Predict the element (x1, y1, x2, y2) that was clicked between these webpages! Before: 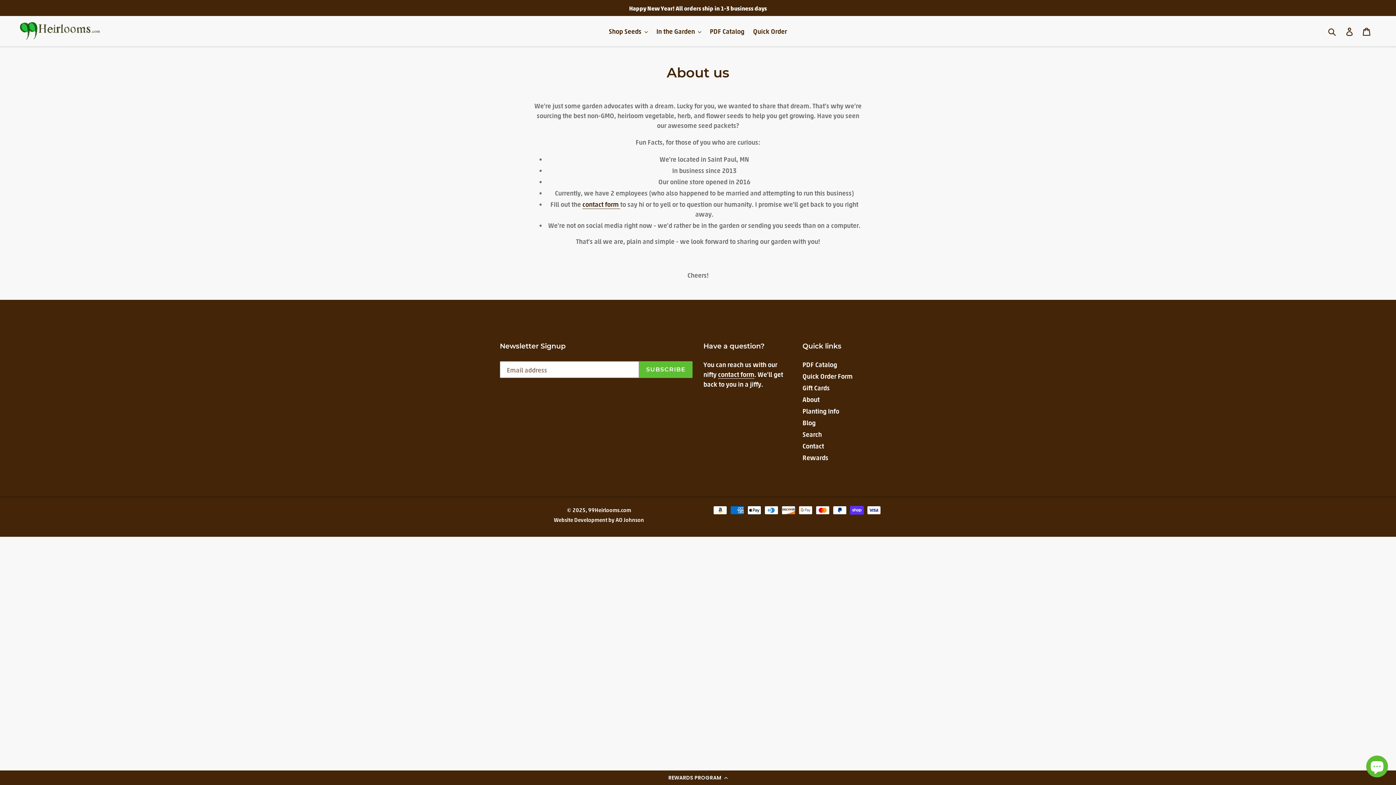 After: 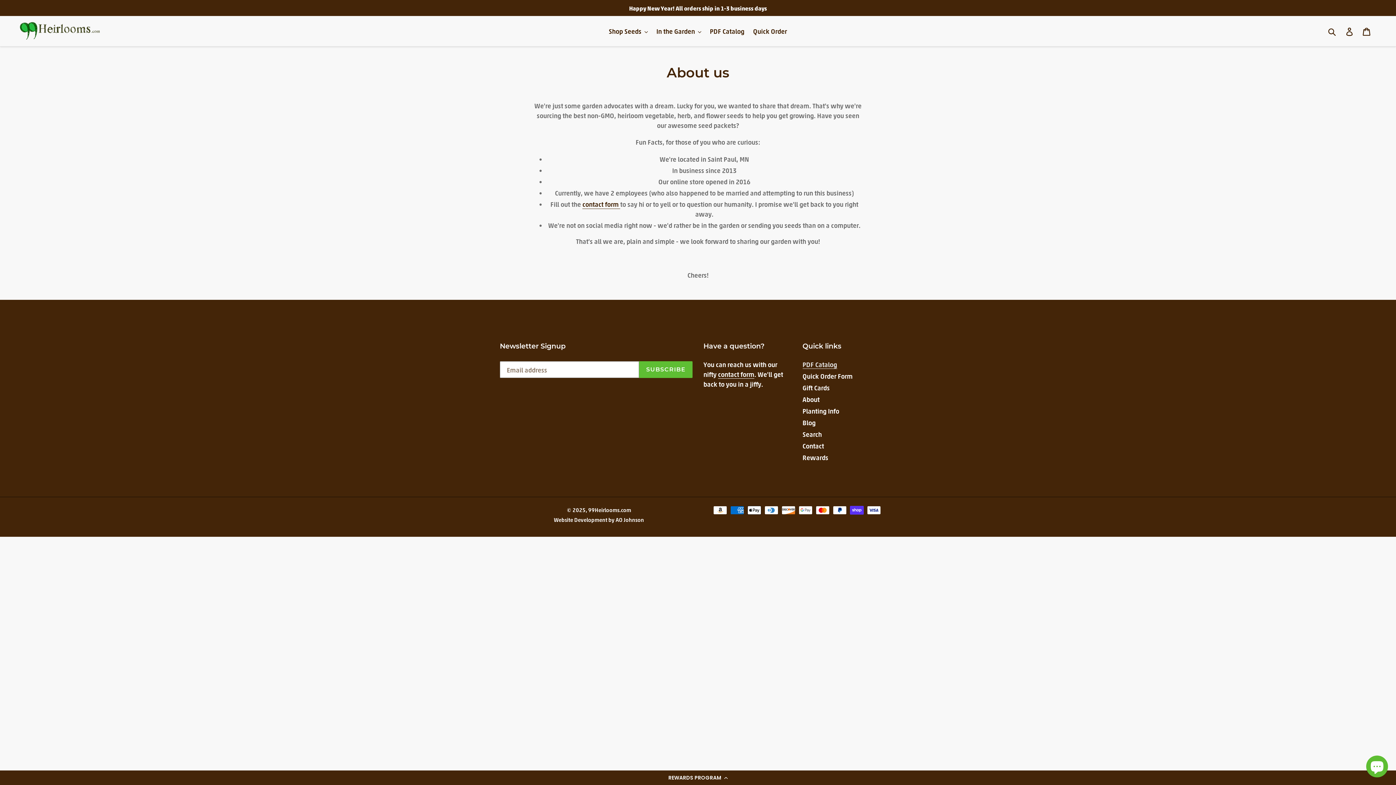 Action: label: PDF Catalog bbox: (802, 360, 837, 368)